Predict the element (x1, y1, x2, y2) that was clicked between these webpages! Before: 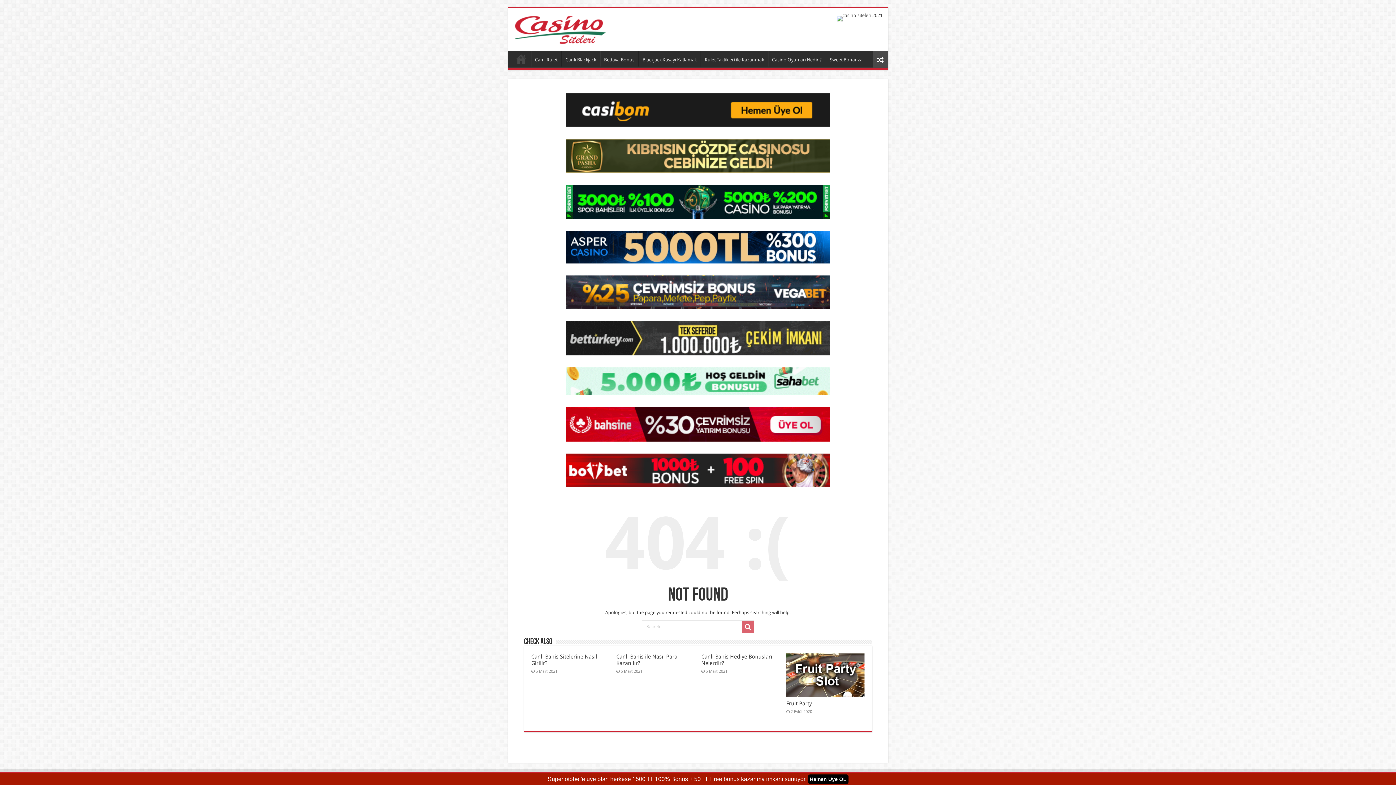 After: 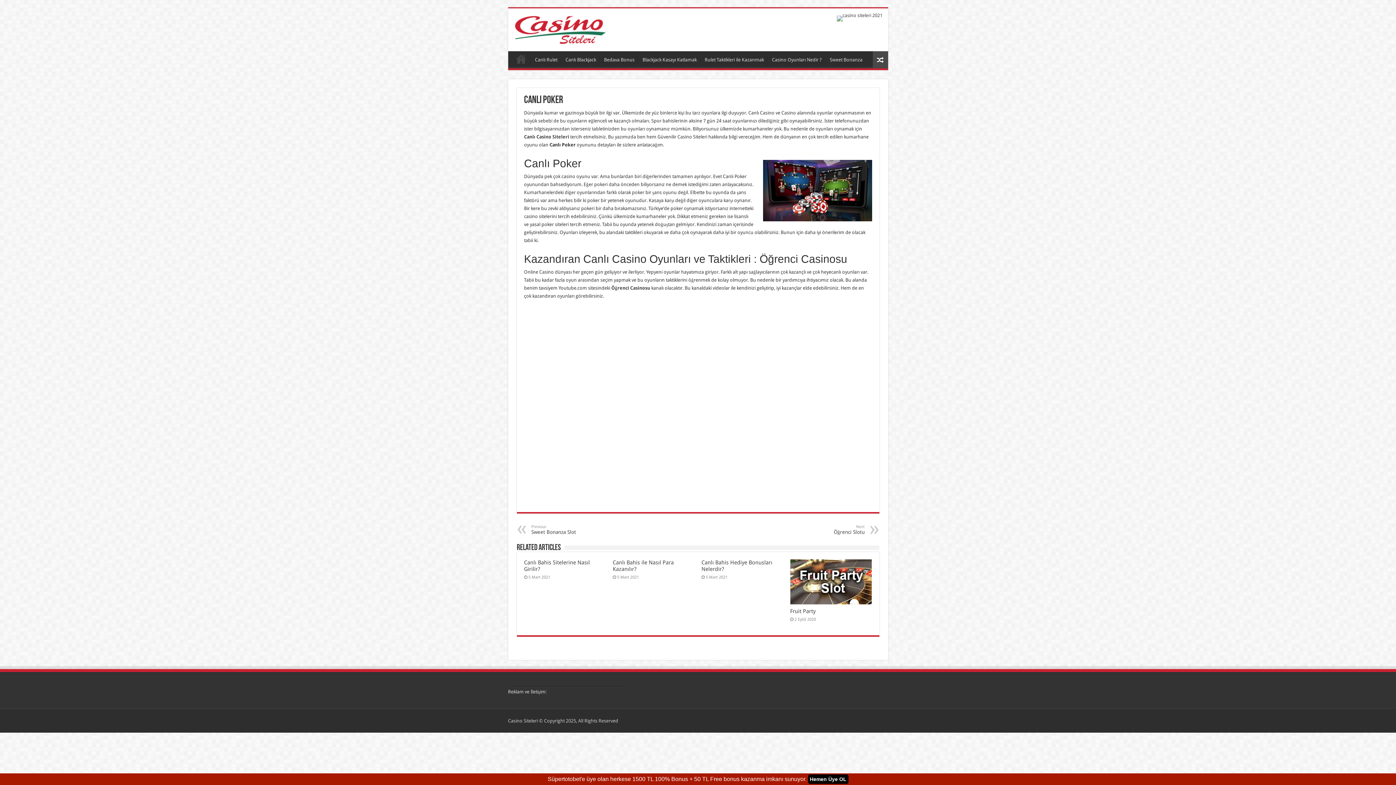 Action: bbox: (872, 51, 888, 68)